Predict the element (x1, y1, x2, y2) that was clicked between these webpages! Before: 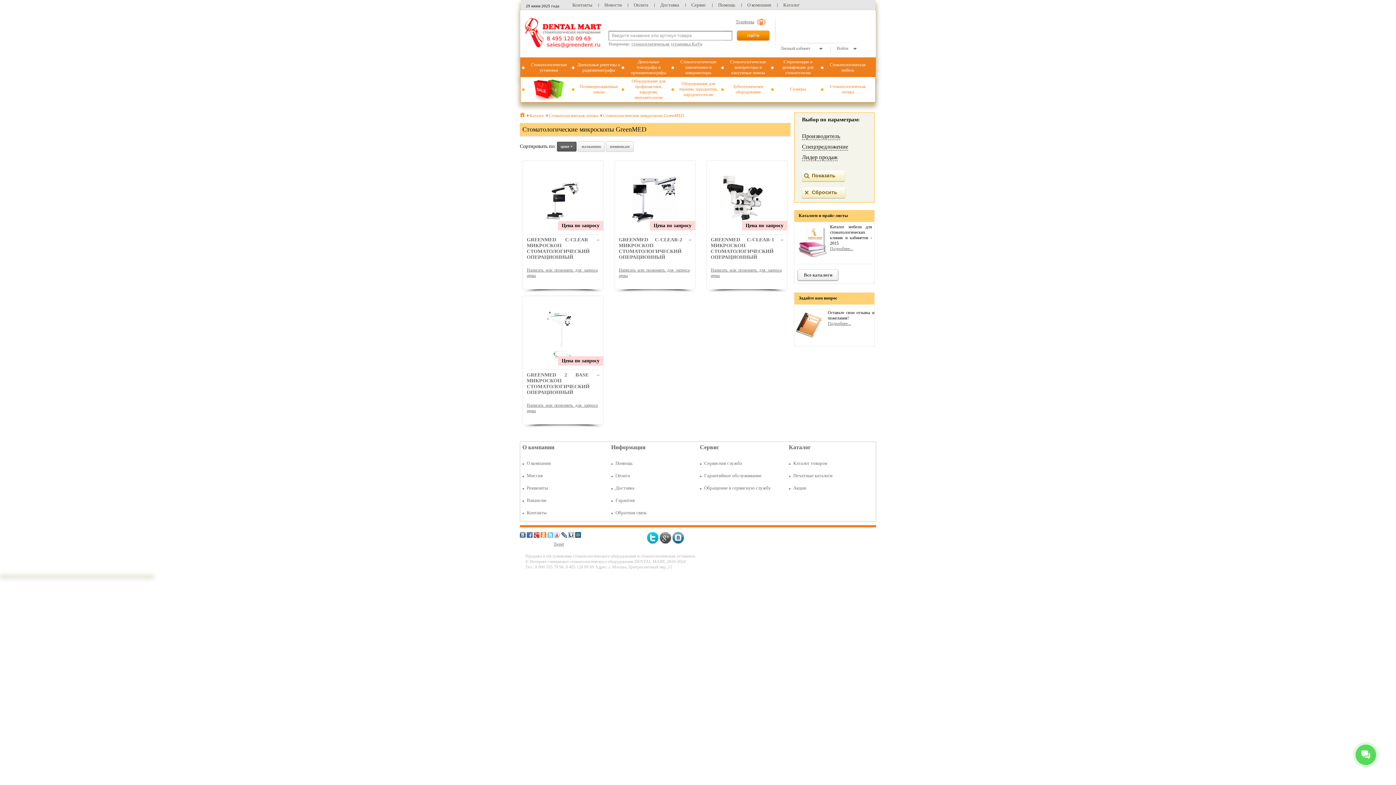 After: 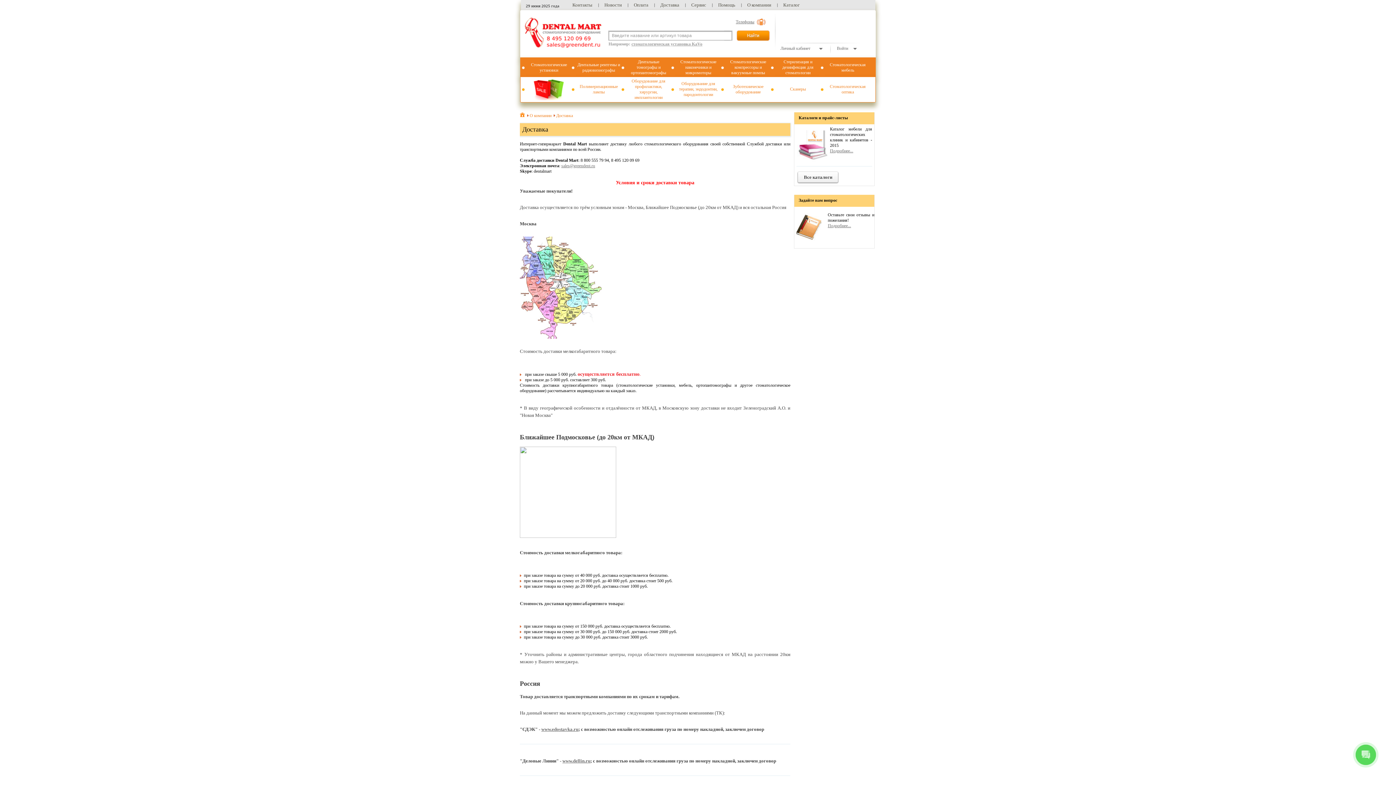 Action: label: Доставка bbox: (660, 2, 679, 7)